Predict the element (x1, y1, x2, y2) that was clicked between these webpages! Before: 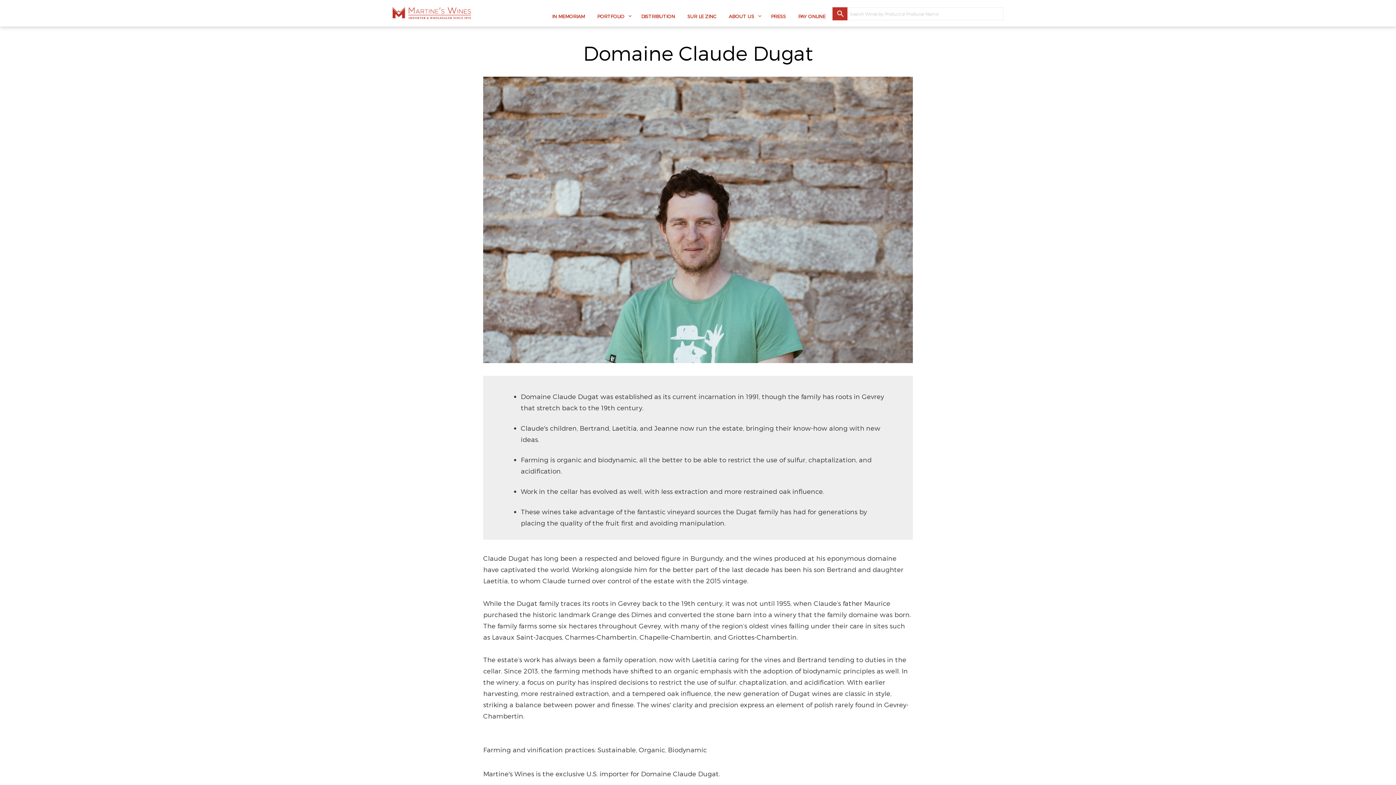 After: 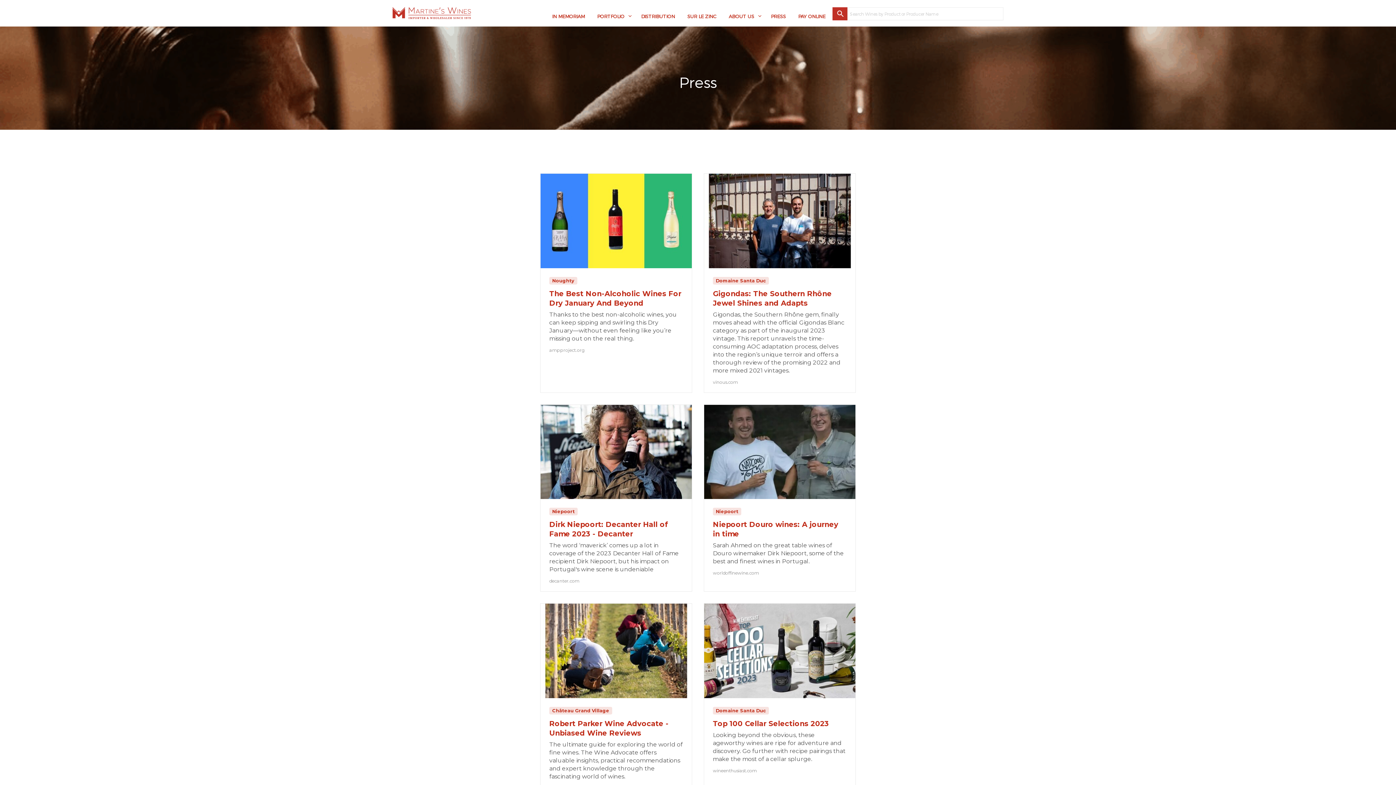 Action: label: PRESS bbox: (765, 10, 791, 22)